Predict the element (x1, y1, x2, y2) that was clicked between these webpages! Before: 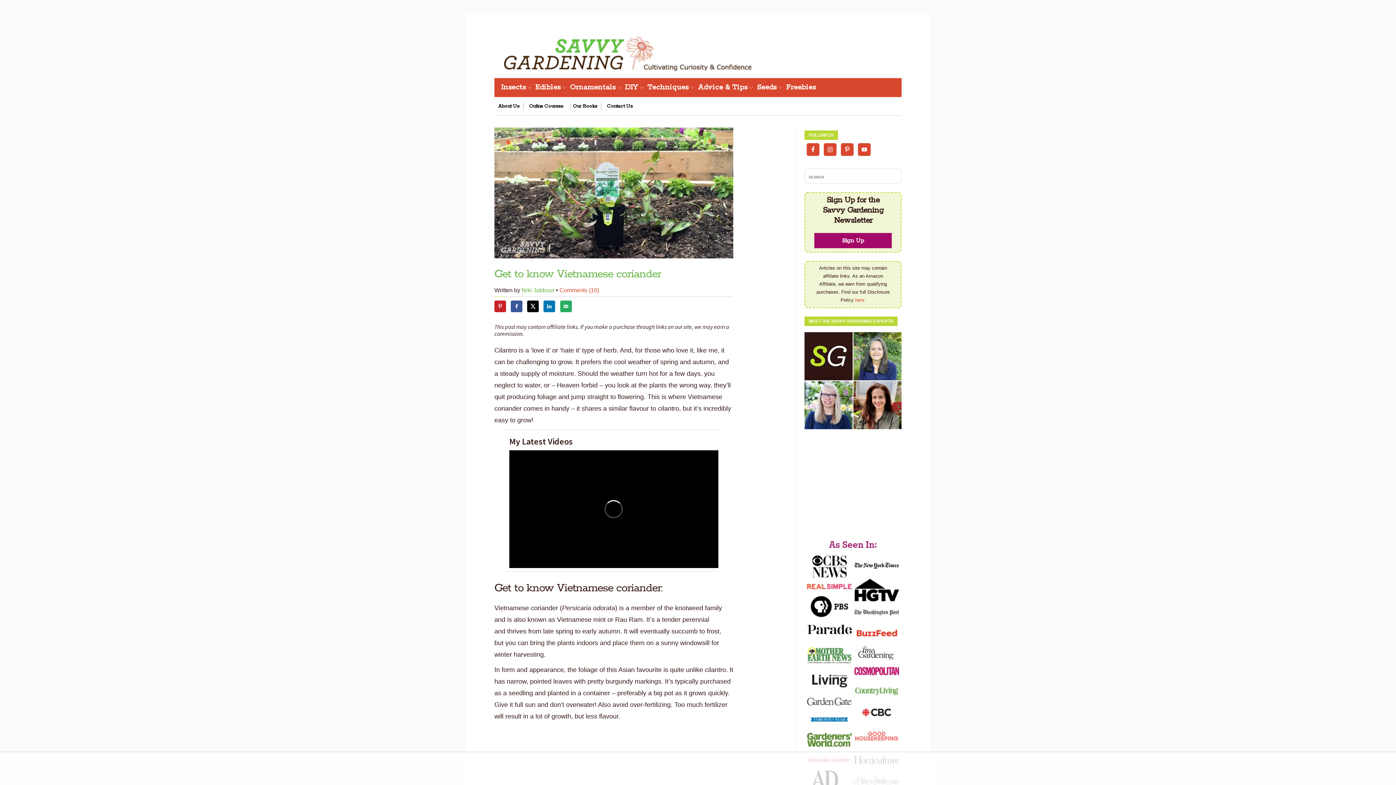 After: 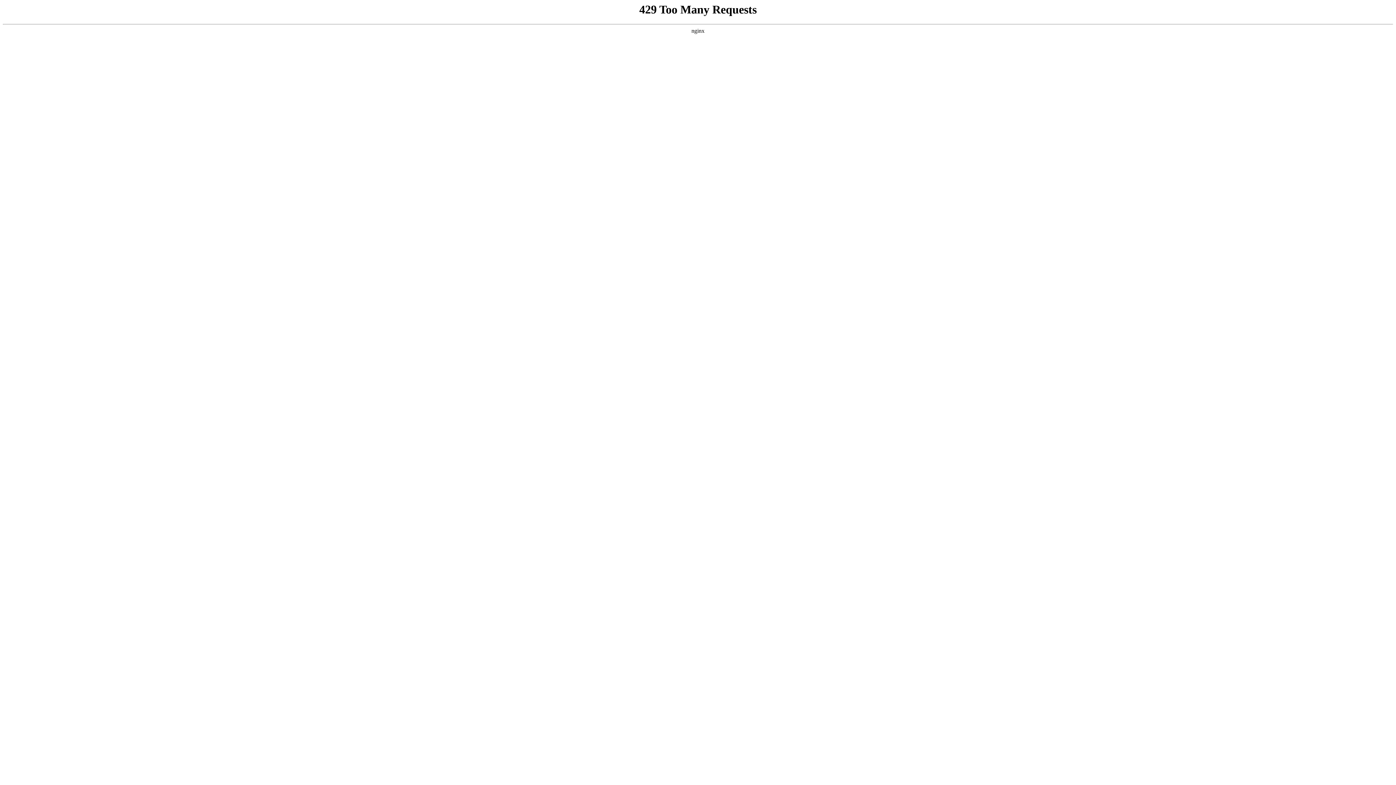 Action: bbox: (498, 102, 519, 110) label: About Us